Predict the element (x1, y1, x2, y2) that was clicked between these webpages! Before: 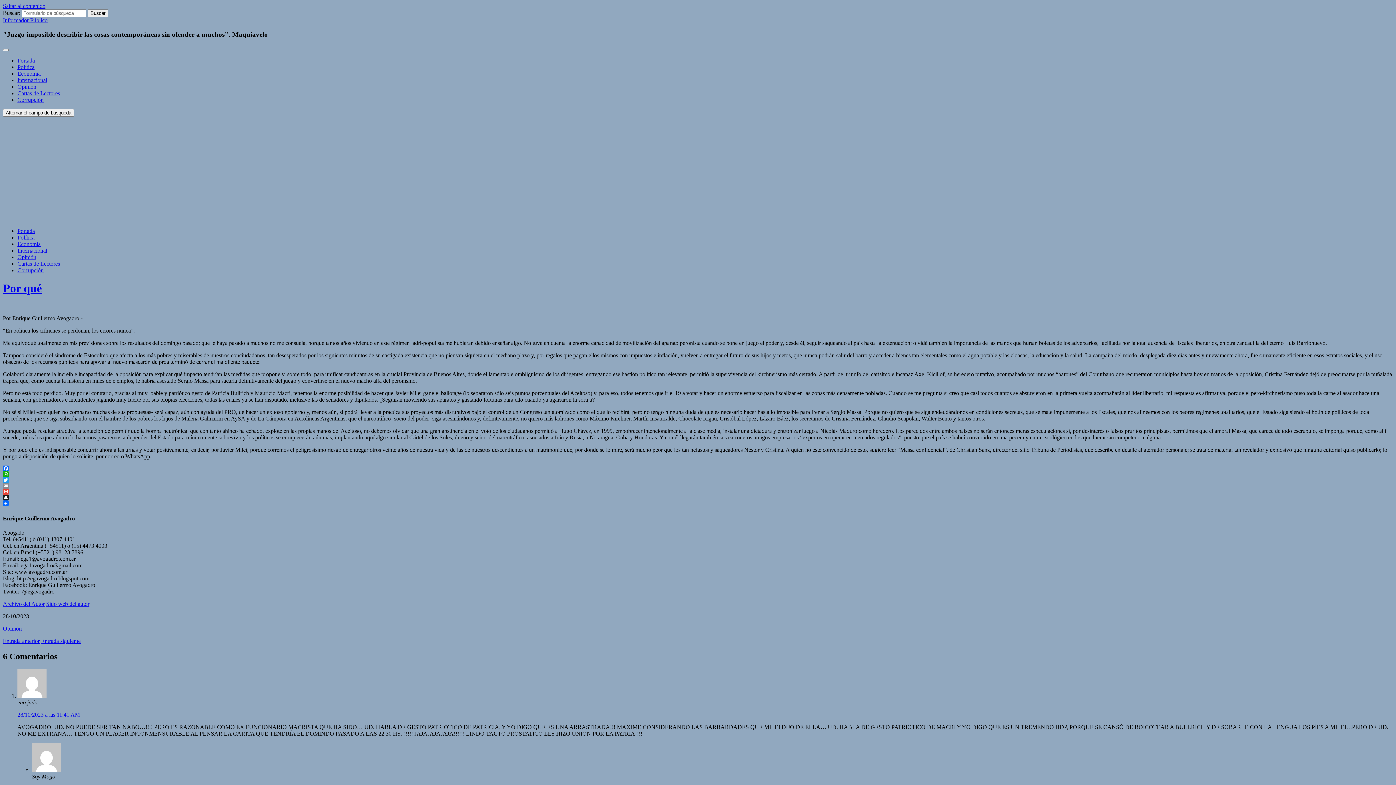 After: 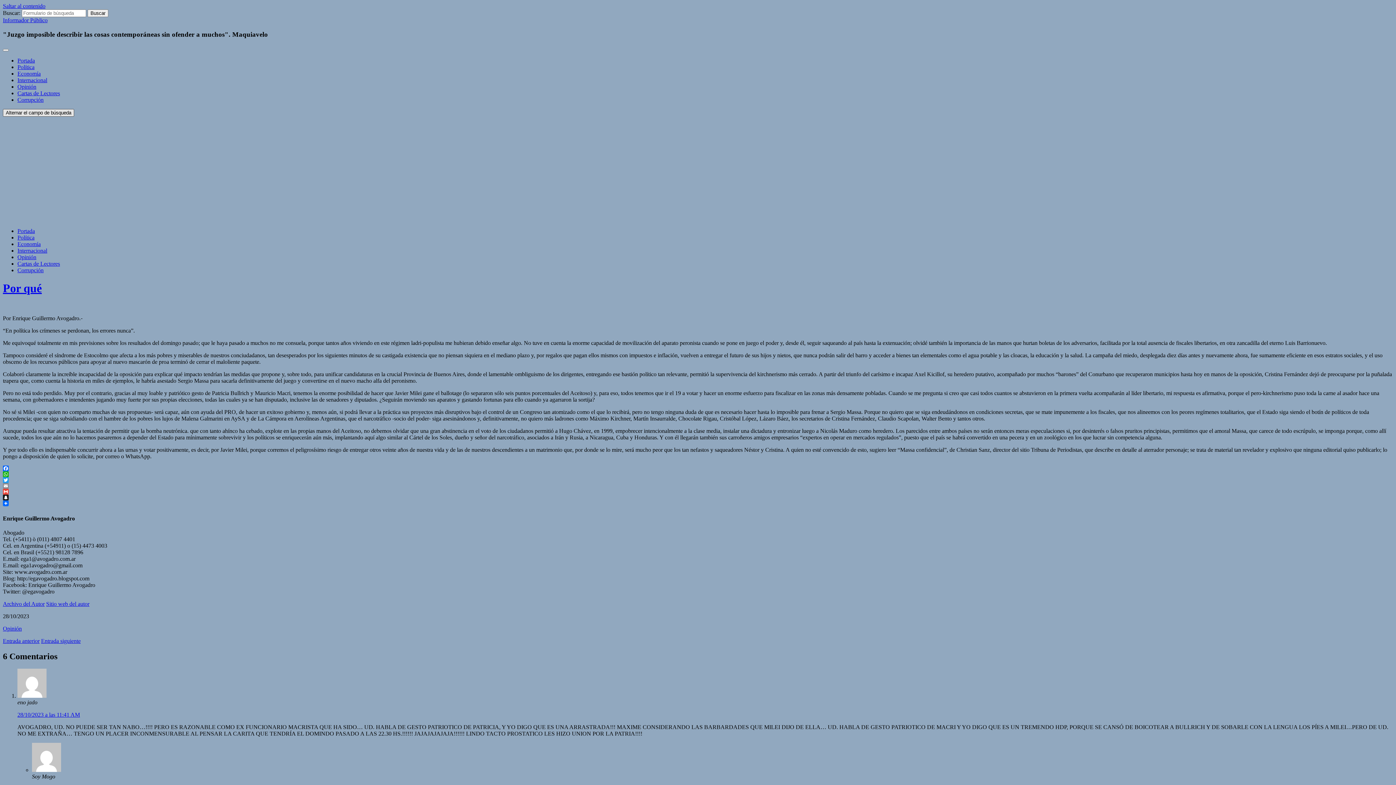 Action: bbox: (2, 109, 74, 116) label: Alternar el campo de búsqueda